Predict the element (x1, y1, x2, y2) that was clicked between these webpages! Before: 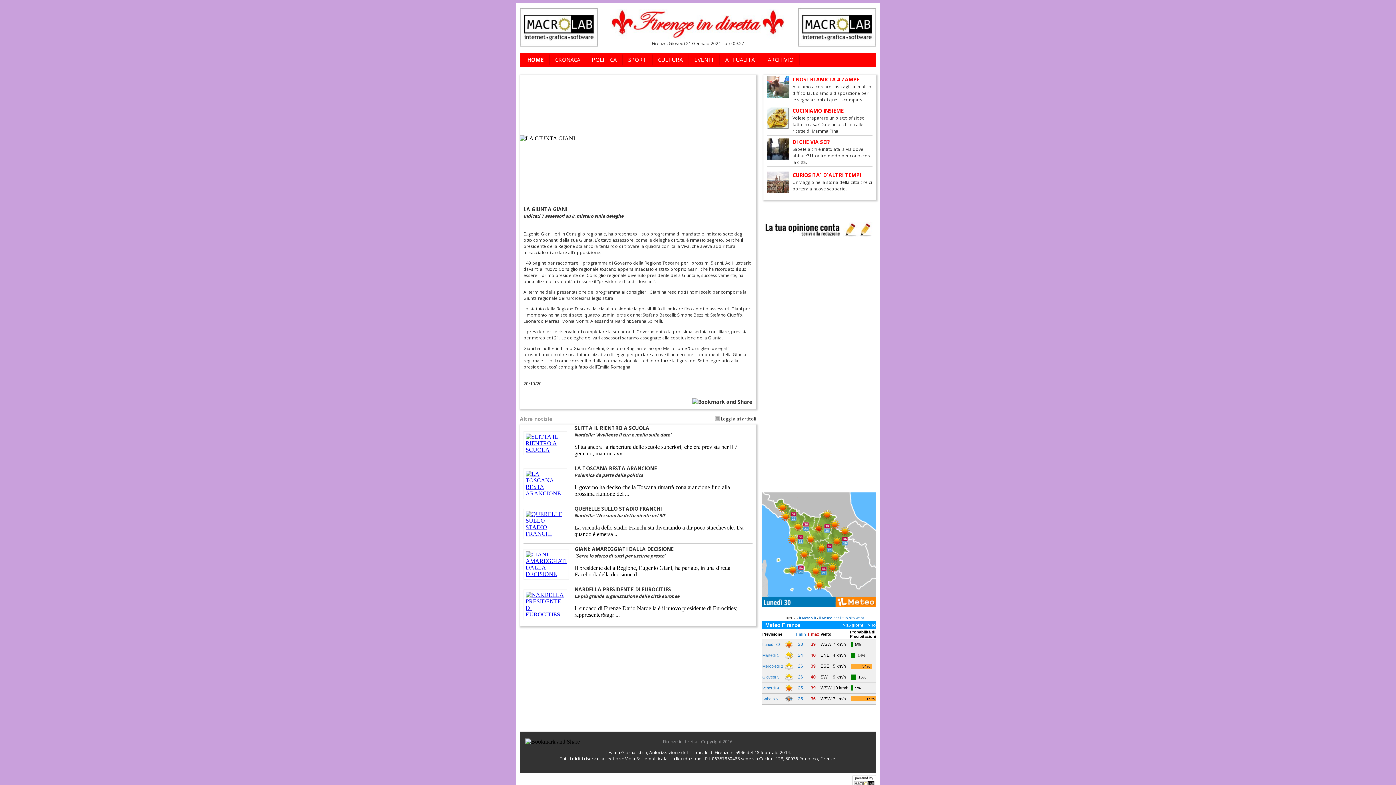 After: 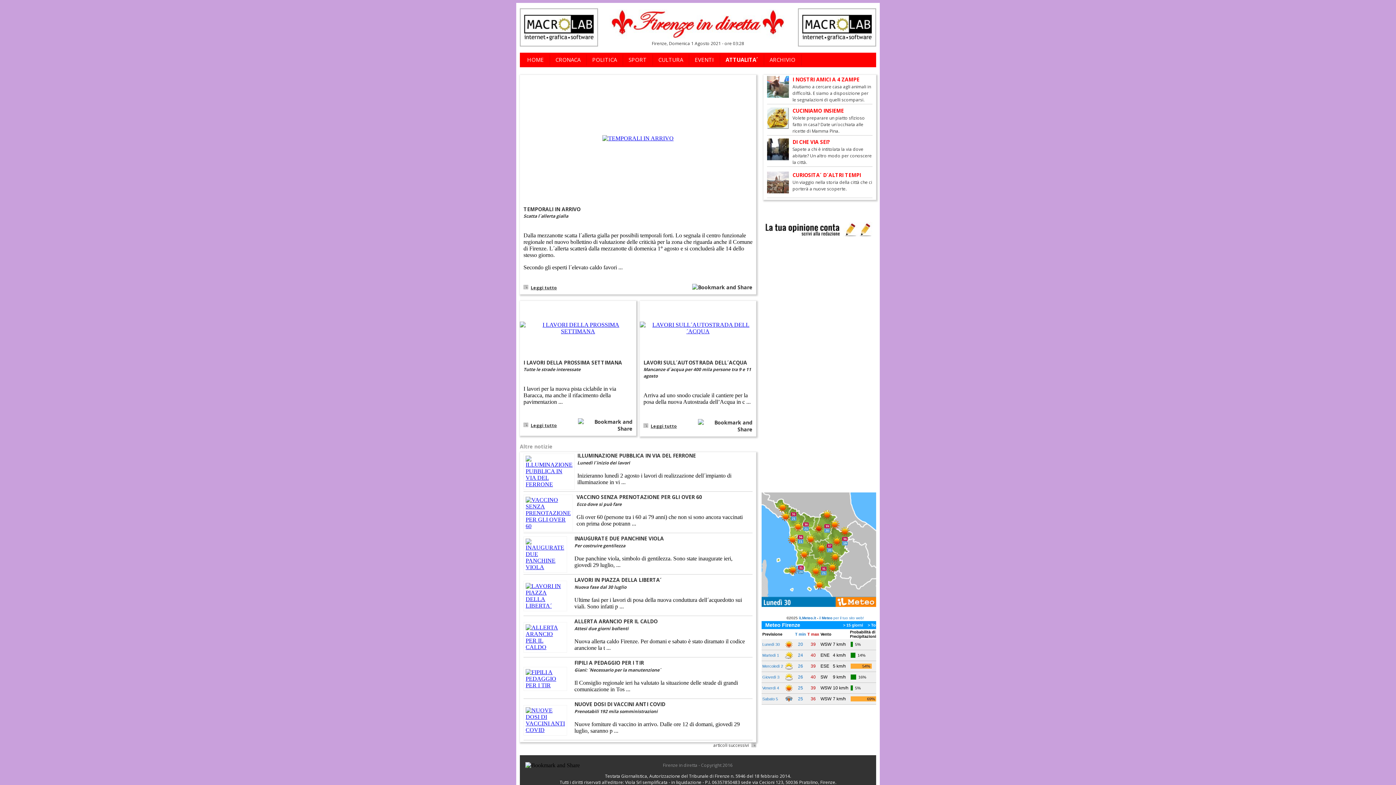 Action: label: ATTUALITA´ bbox: (720, 54, 761, 64)